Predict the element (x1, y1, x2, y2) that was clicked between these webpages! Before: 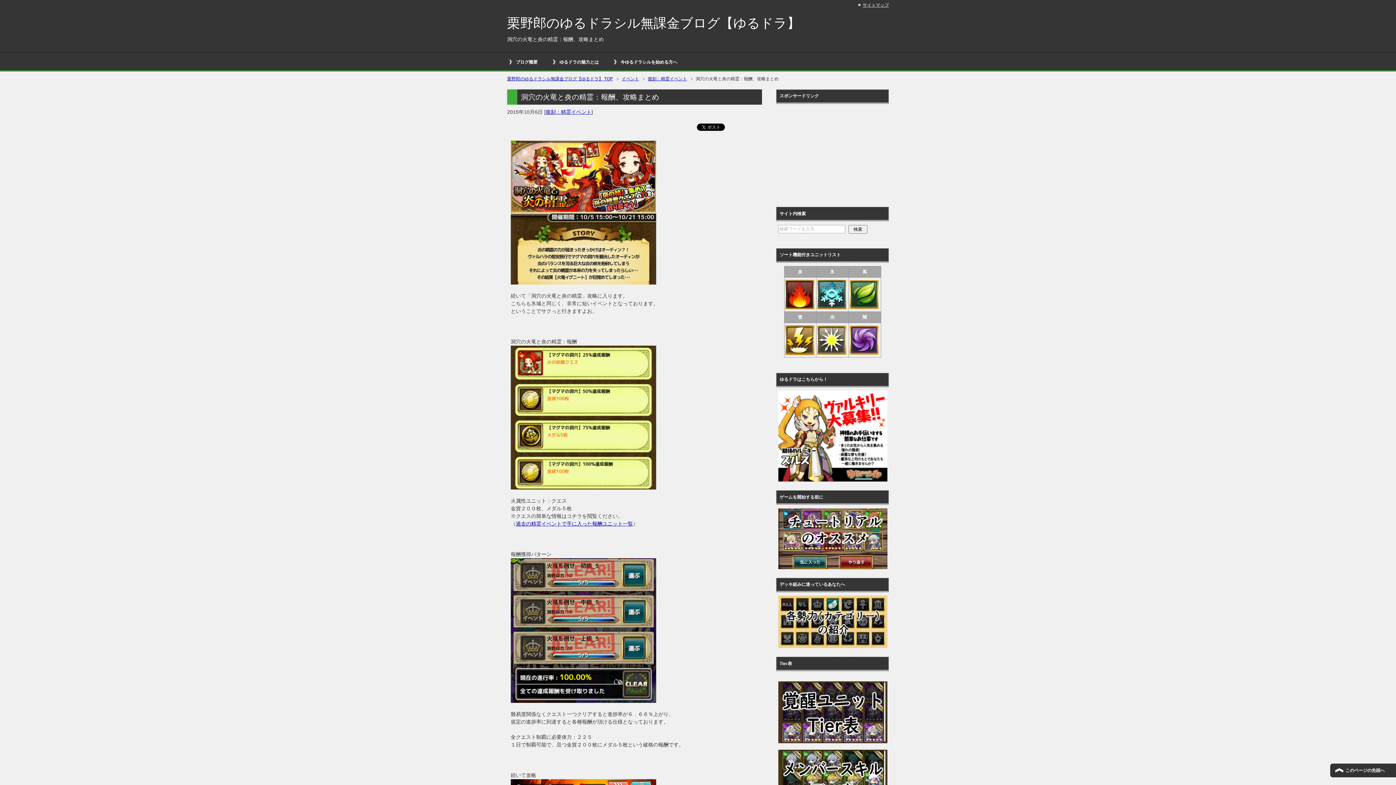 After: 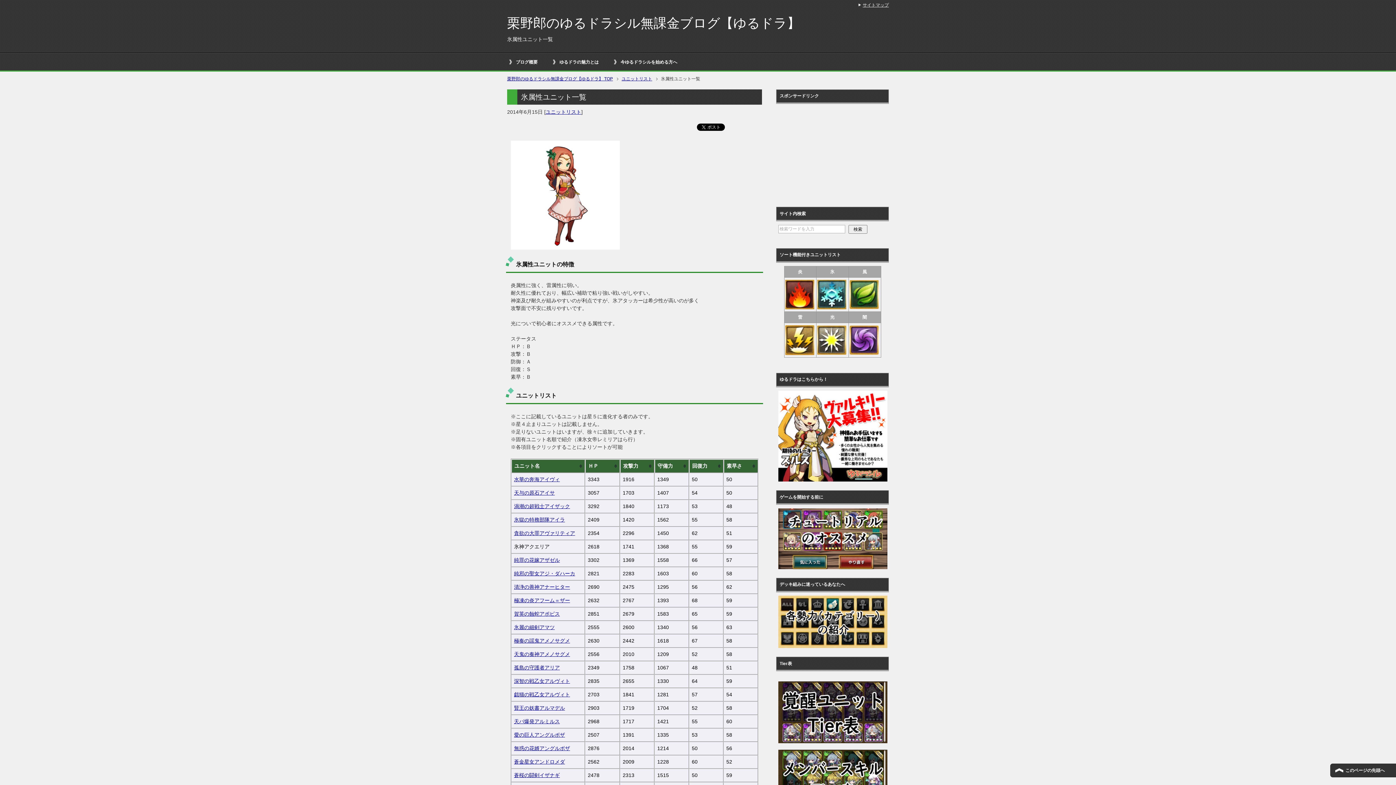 Action: bbox: (817, 303, 846, 308)